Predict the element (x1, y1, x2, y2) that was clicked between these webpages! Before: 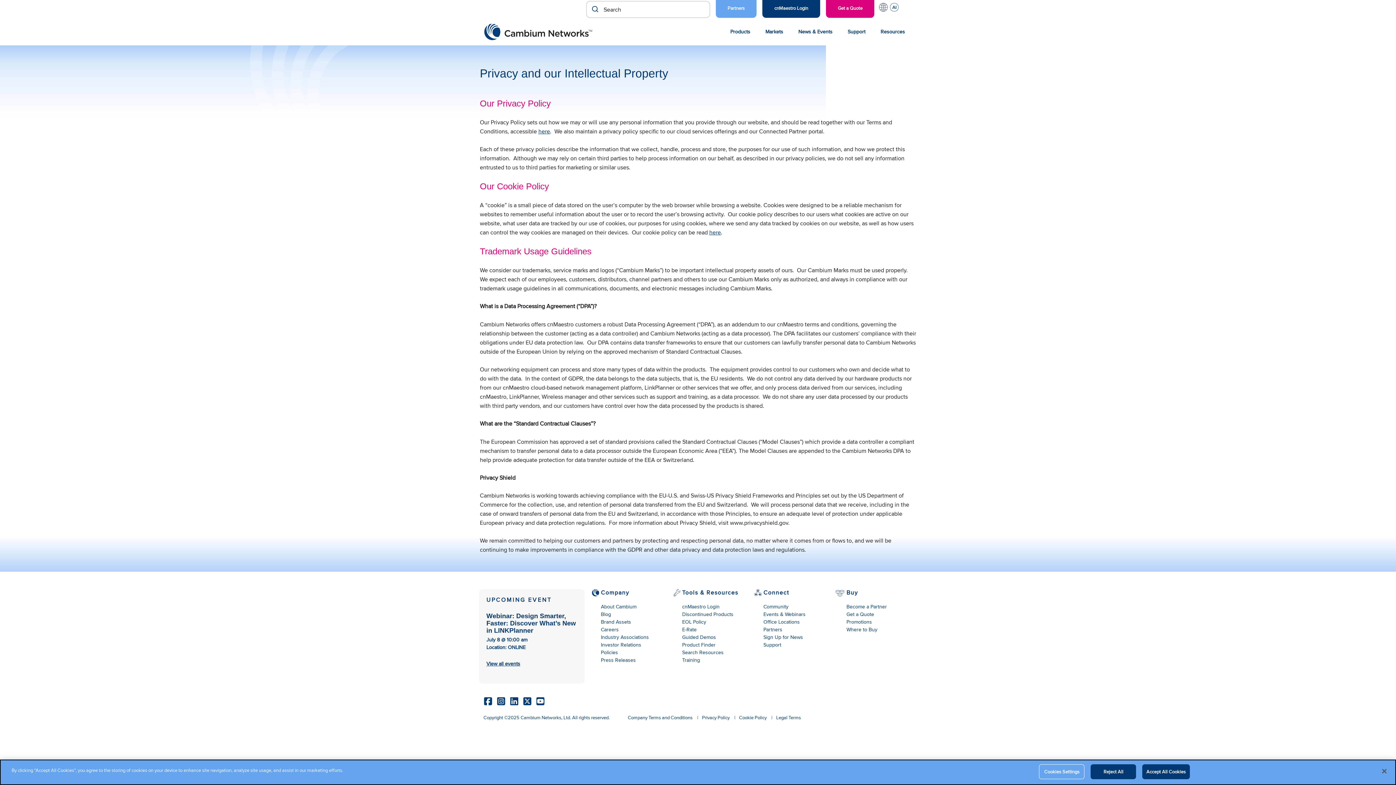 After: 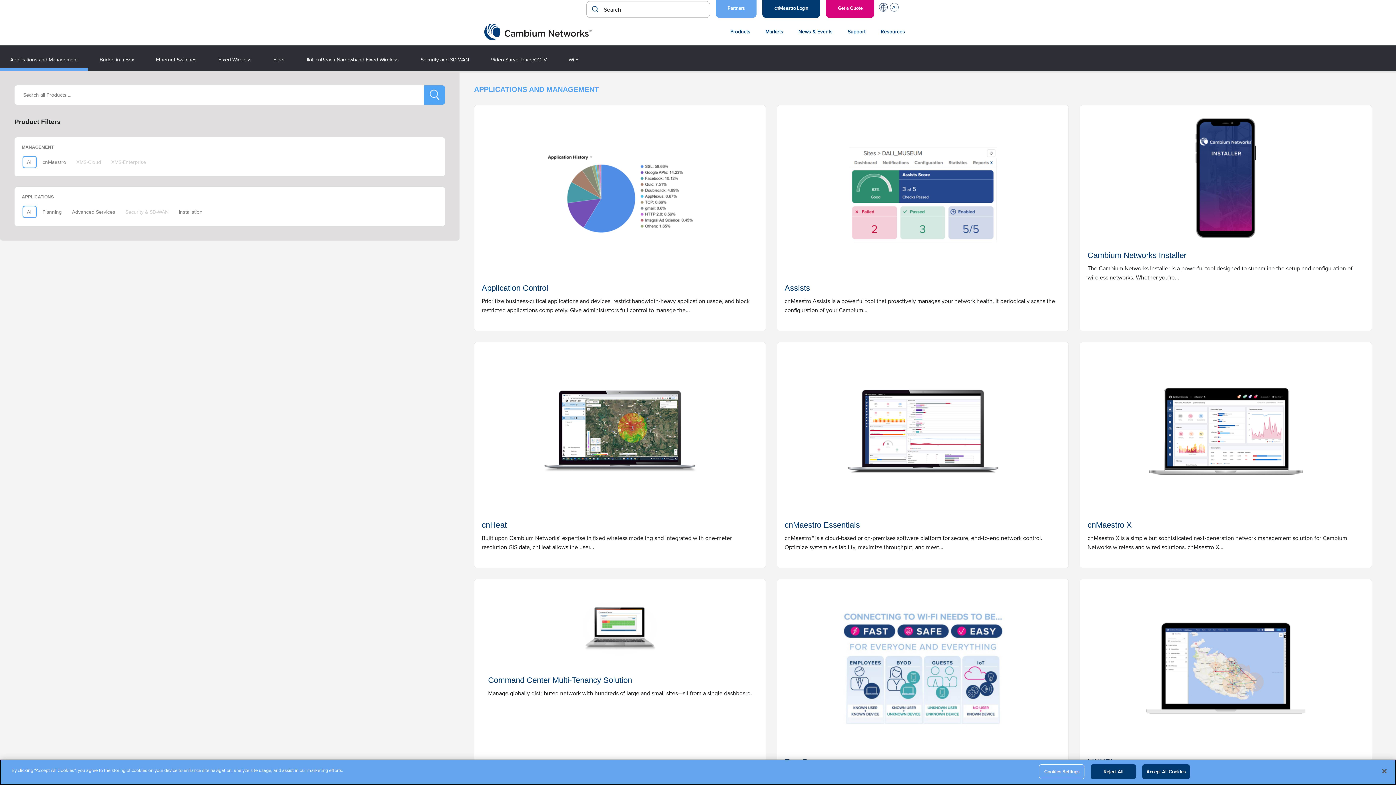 Action: bbox: (682, 641, 750, 649) label: Product Finder